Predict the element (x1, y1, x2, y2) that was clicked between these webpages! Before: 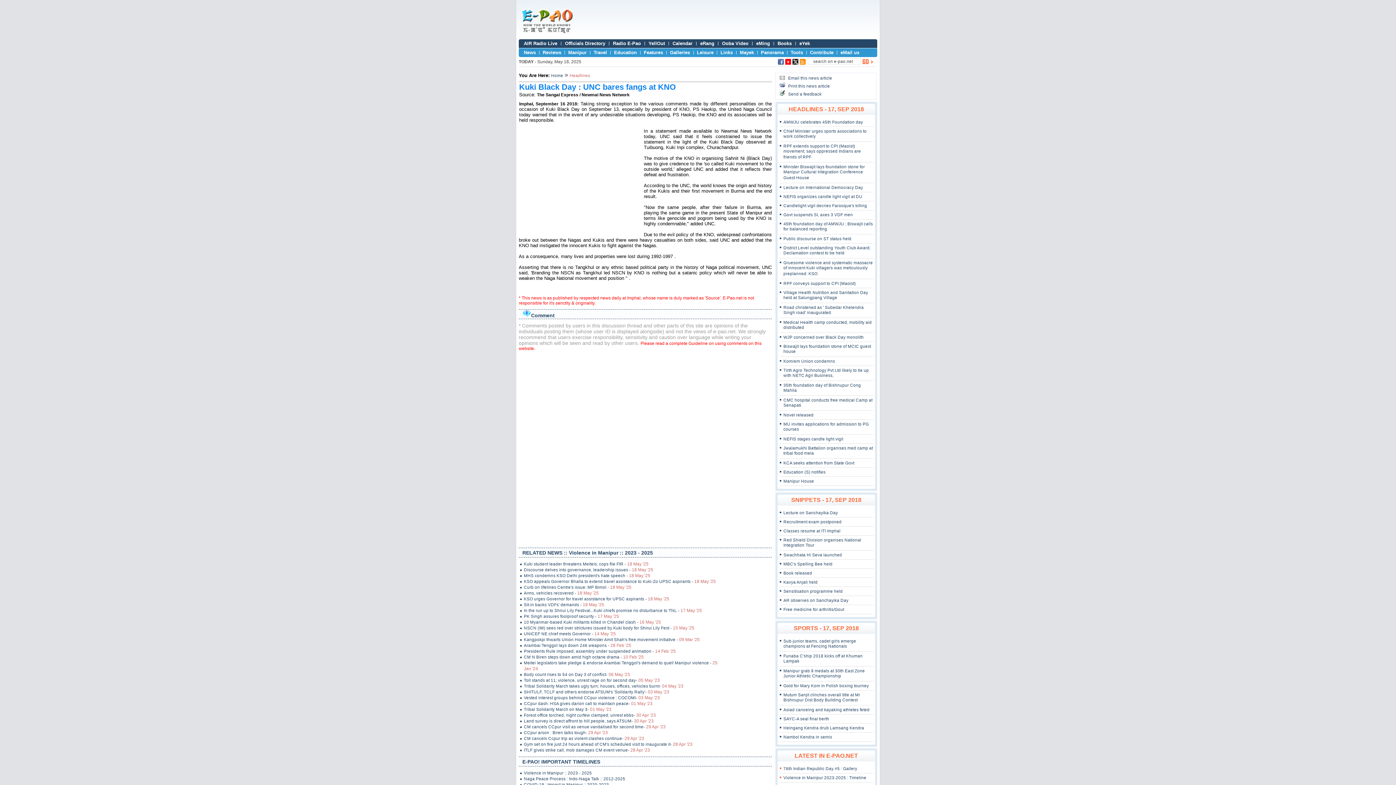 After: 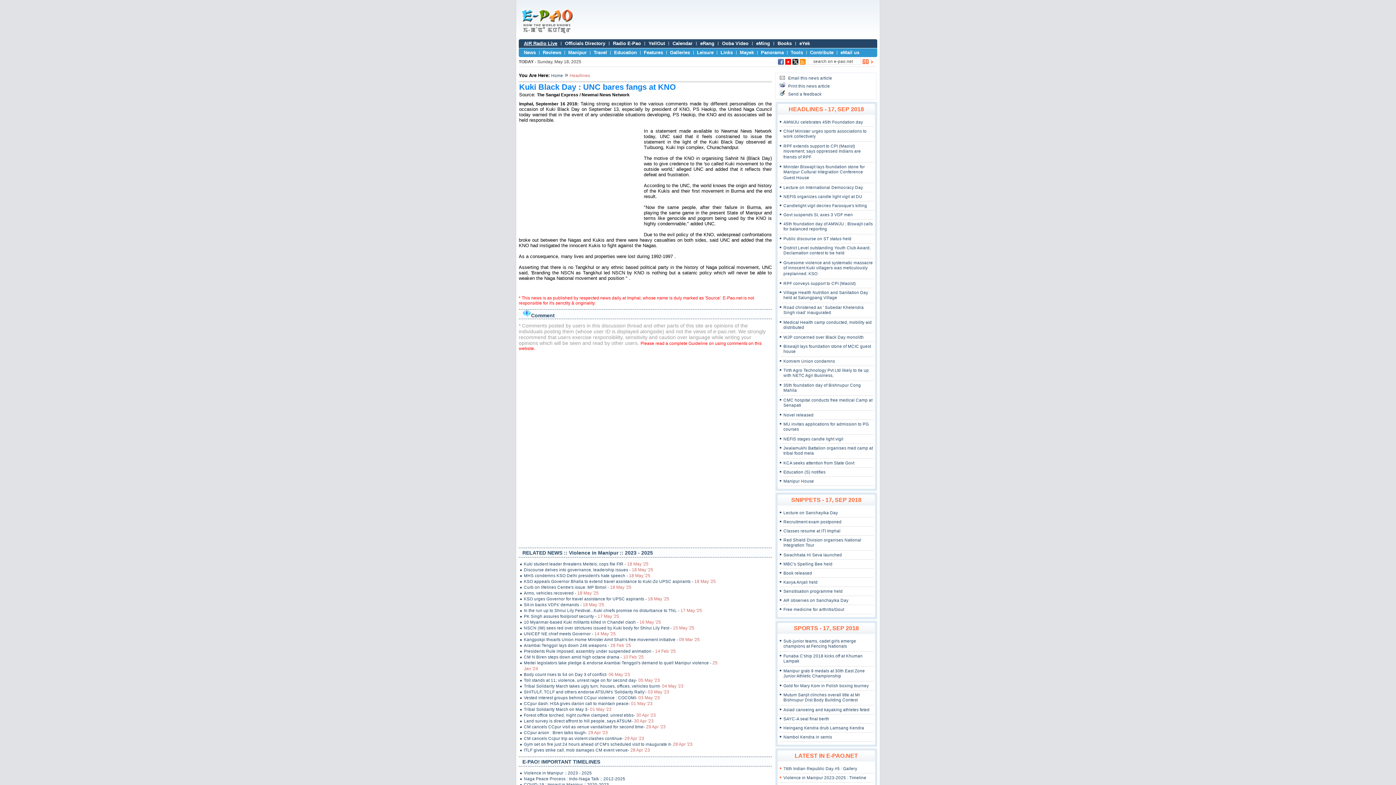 Action: bbox: (524, 40, 557, 46) label: AIR Radio Live